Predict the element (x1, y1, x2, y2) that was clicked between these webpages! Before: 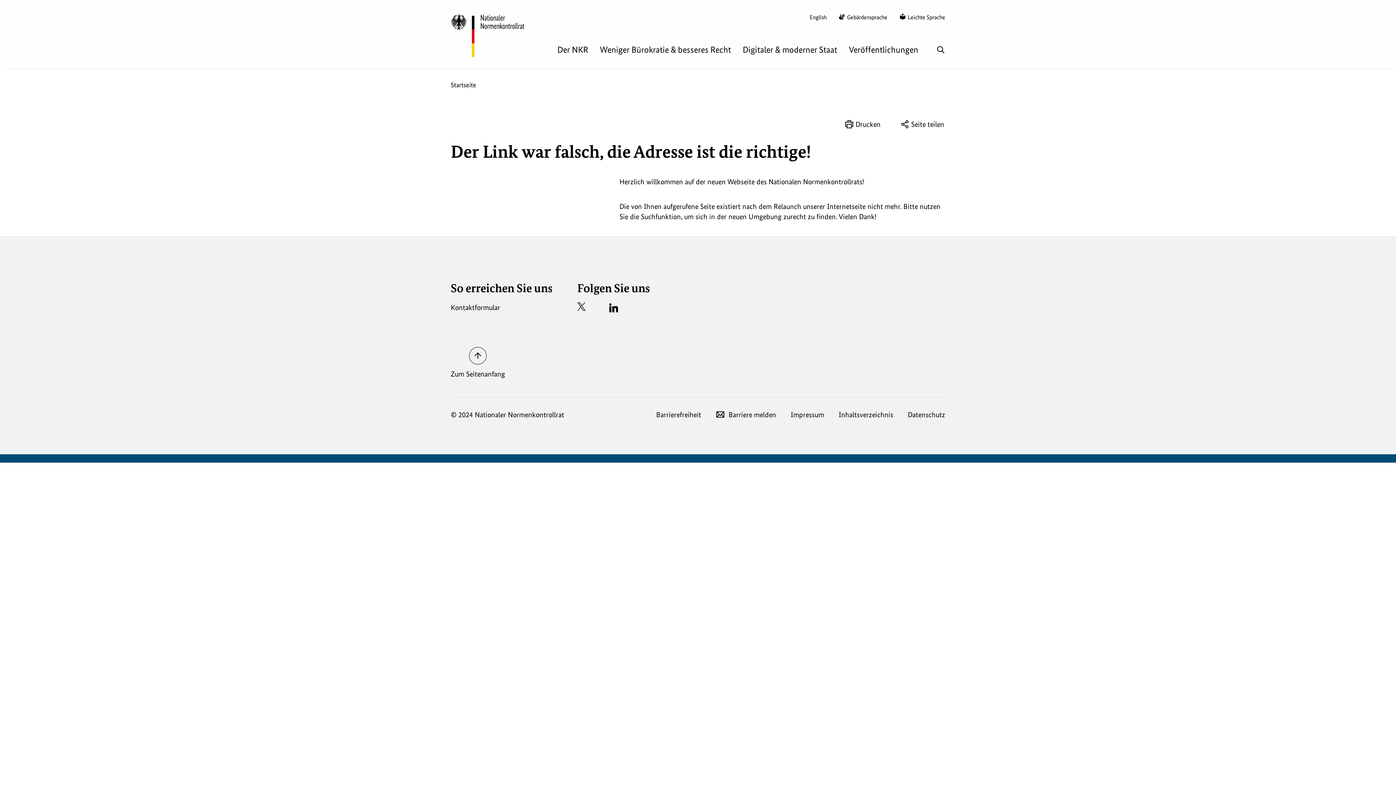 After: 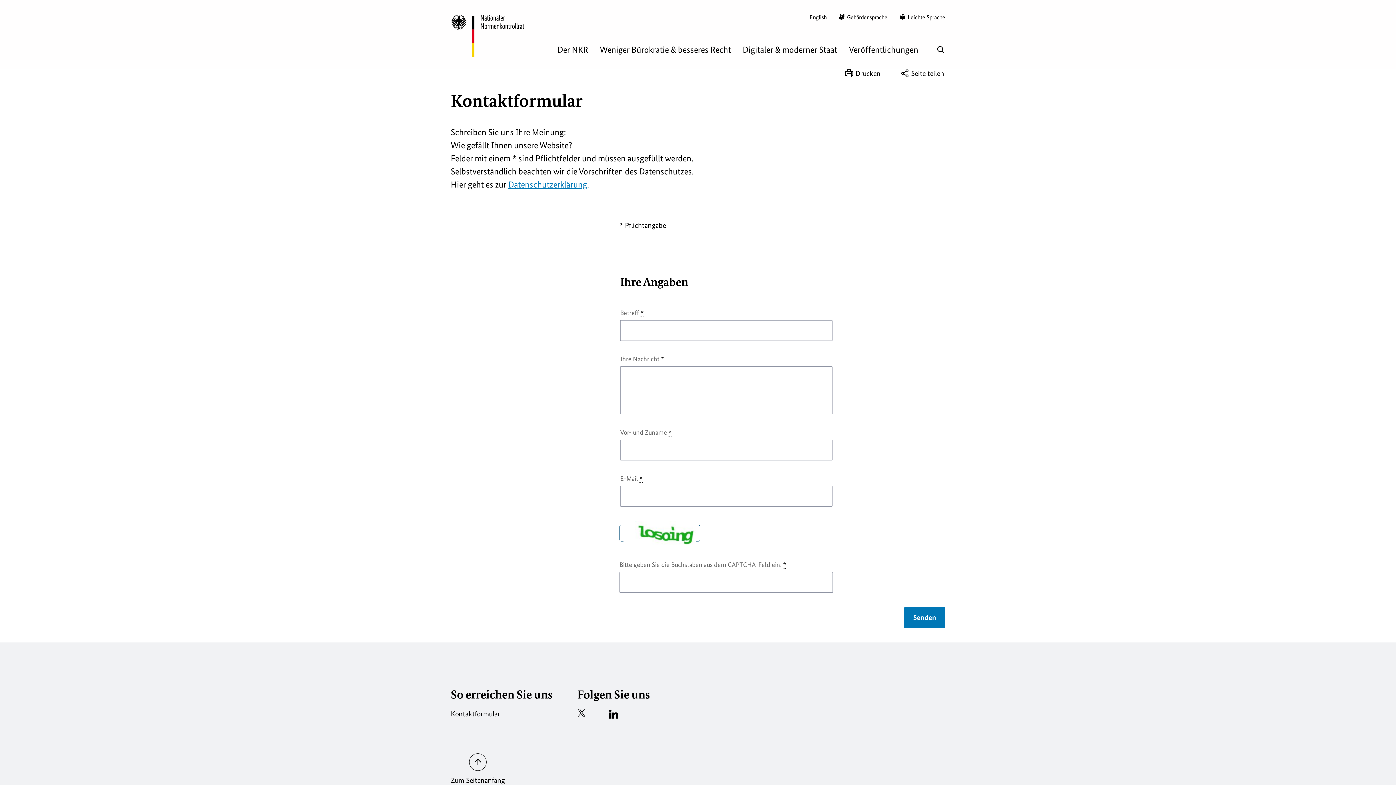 Action: bbox: (450, 303, 500, 312) label: Kontaktformular